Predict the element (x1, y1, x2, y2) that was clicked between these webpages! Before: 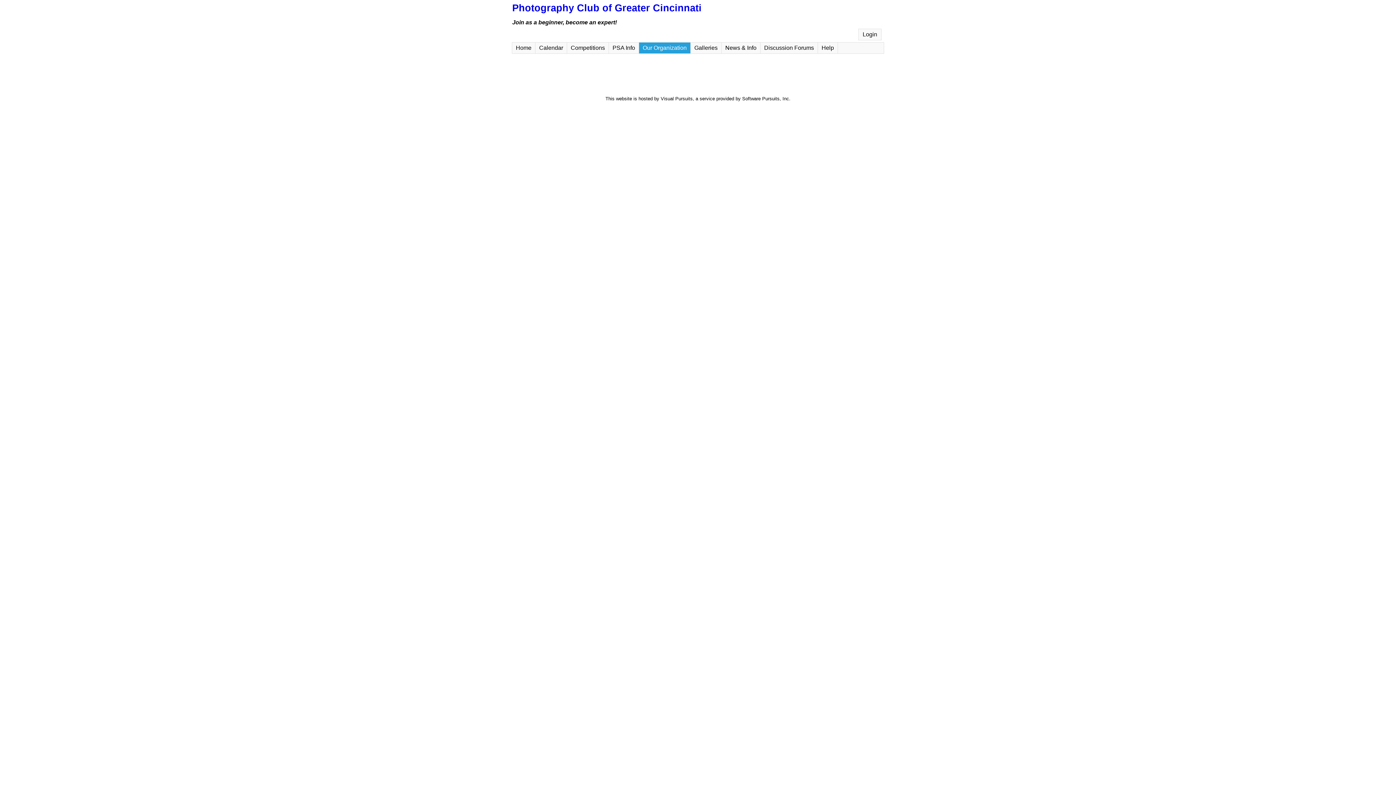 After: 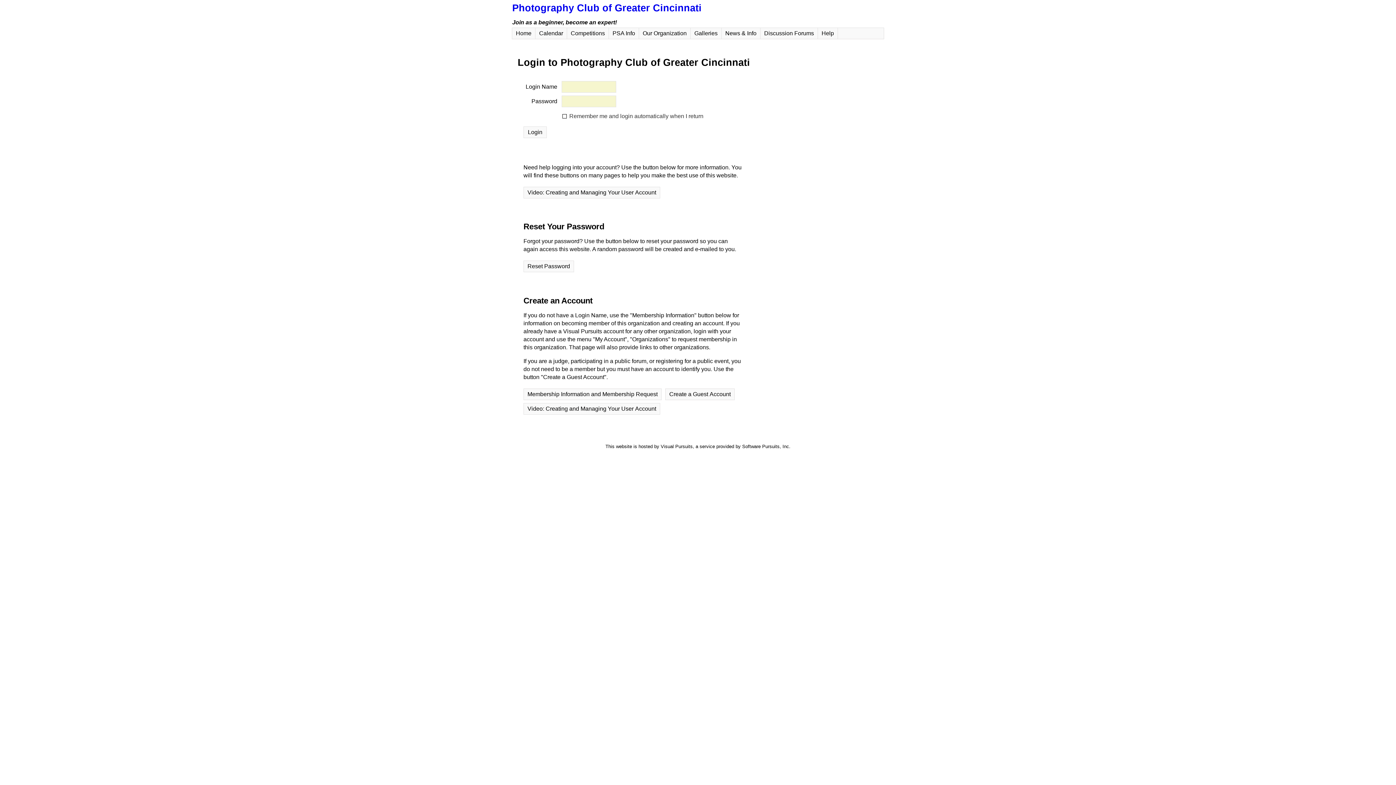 Action: bbox: (858, 28, 881, 40) label: Login